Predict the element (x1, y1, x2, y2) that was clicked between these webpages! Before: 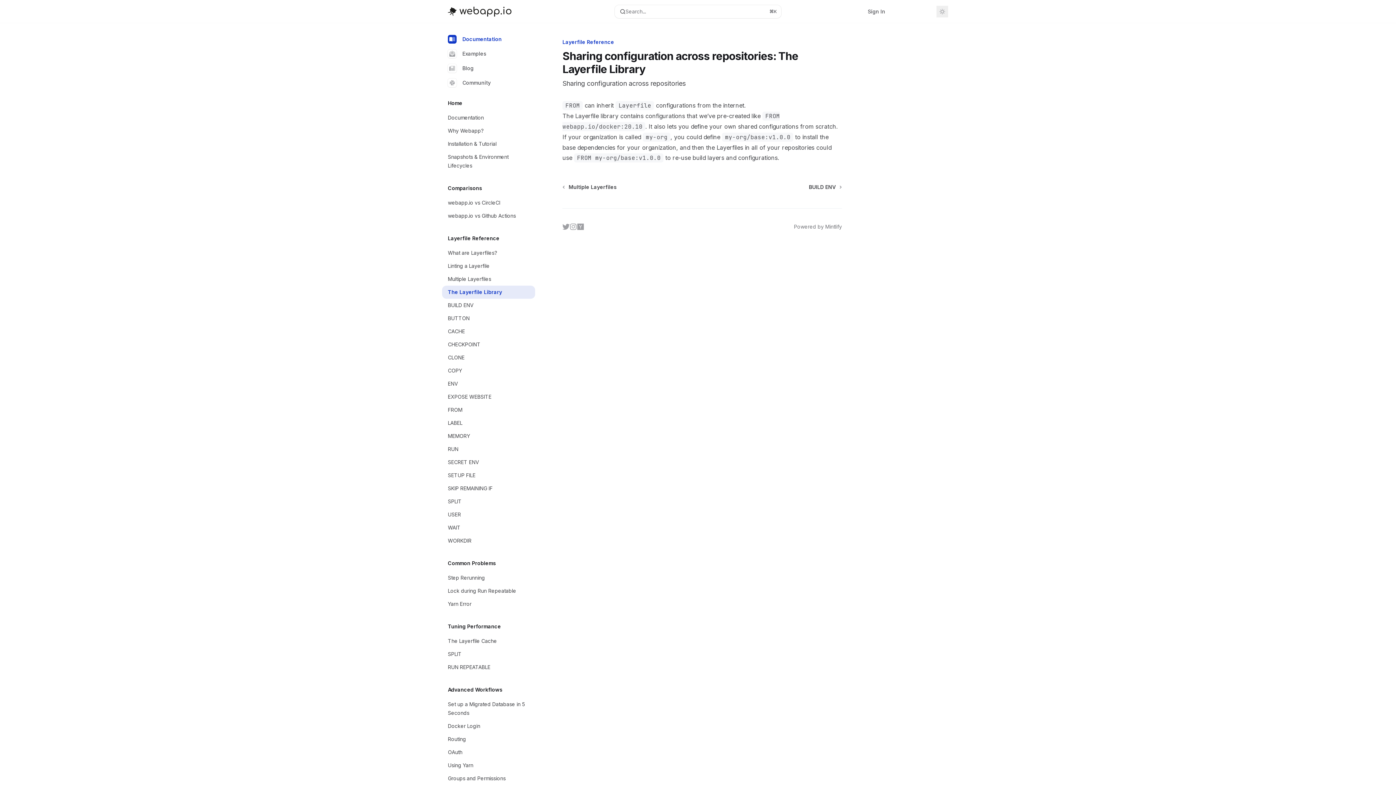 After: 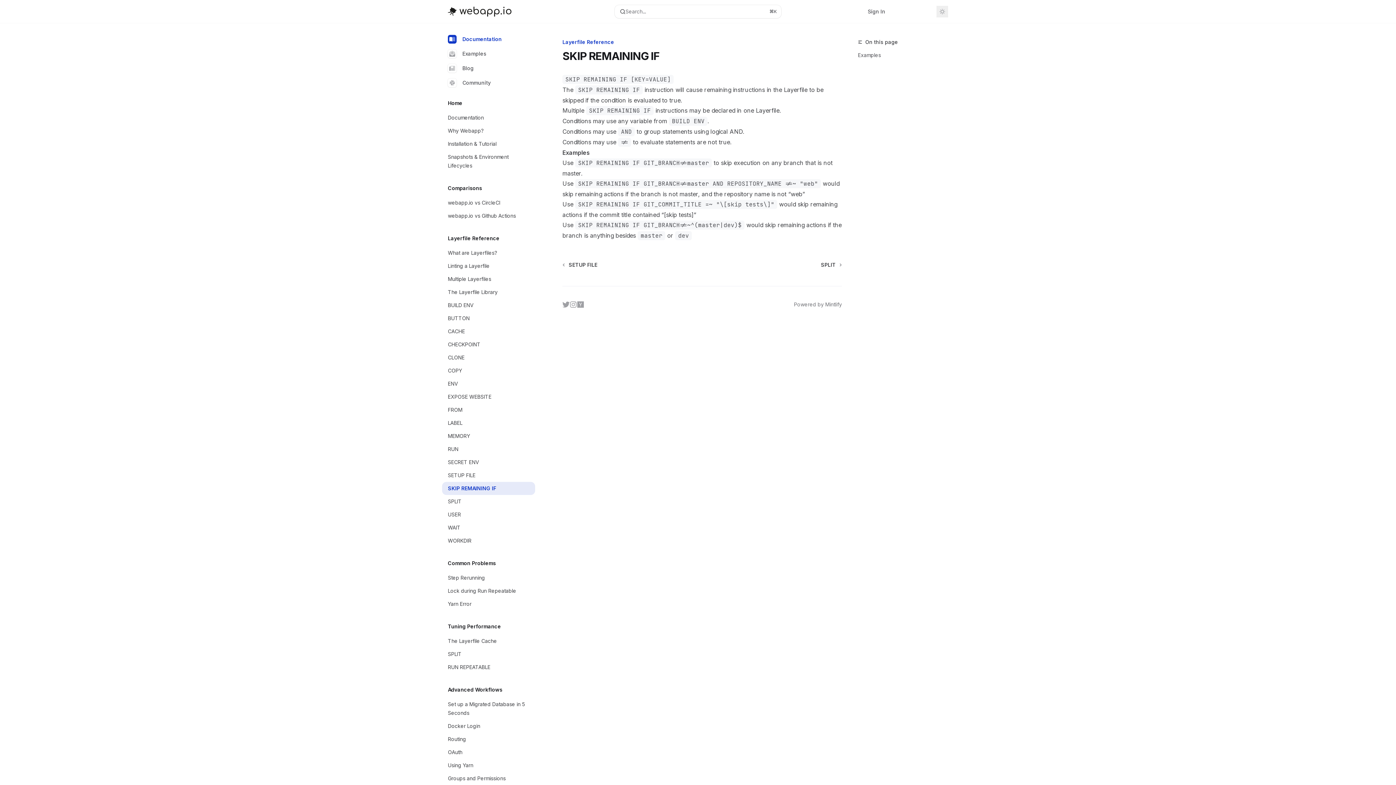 Action: label: SKIP REMAINING IF bbox: (442, 482, 535, 495)